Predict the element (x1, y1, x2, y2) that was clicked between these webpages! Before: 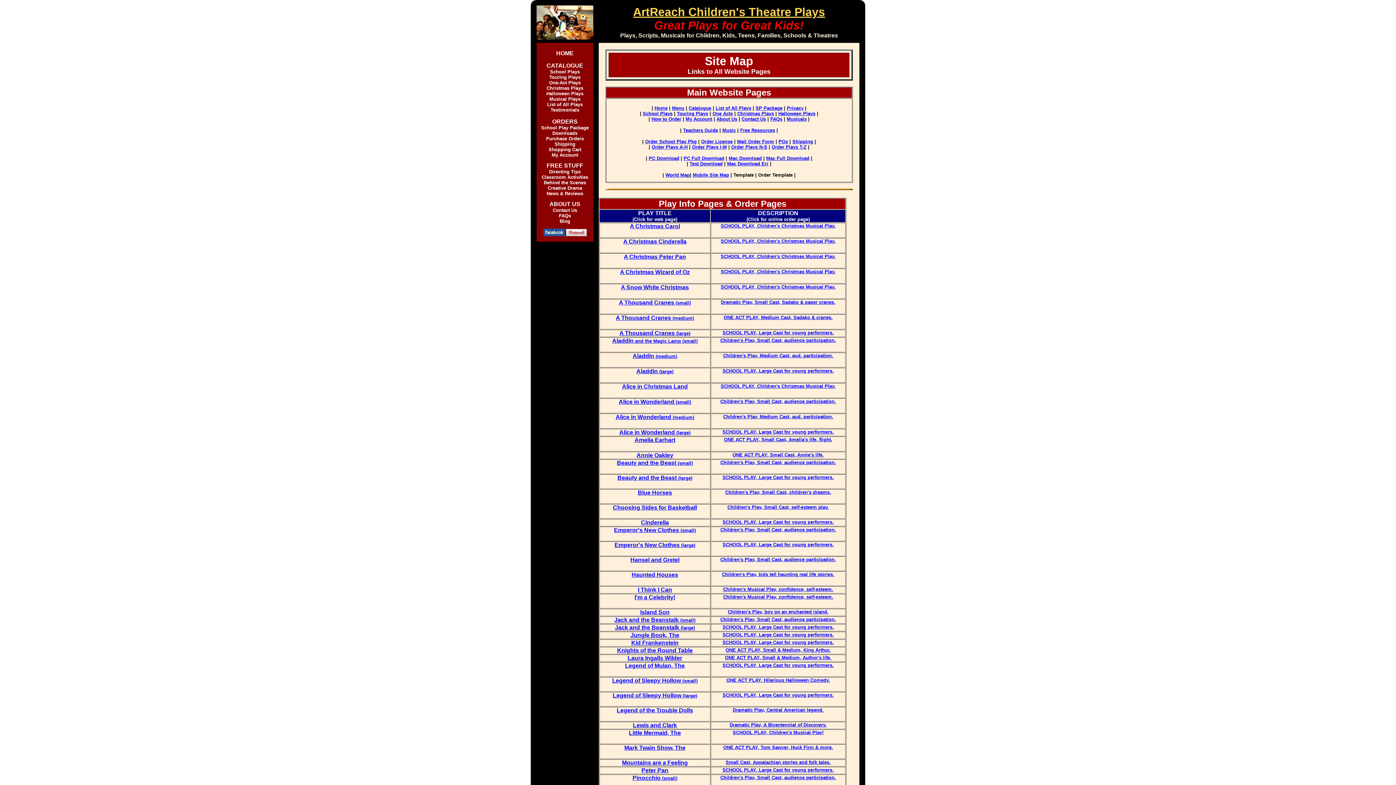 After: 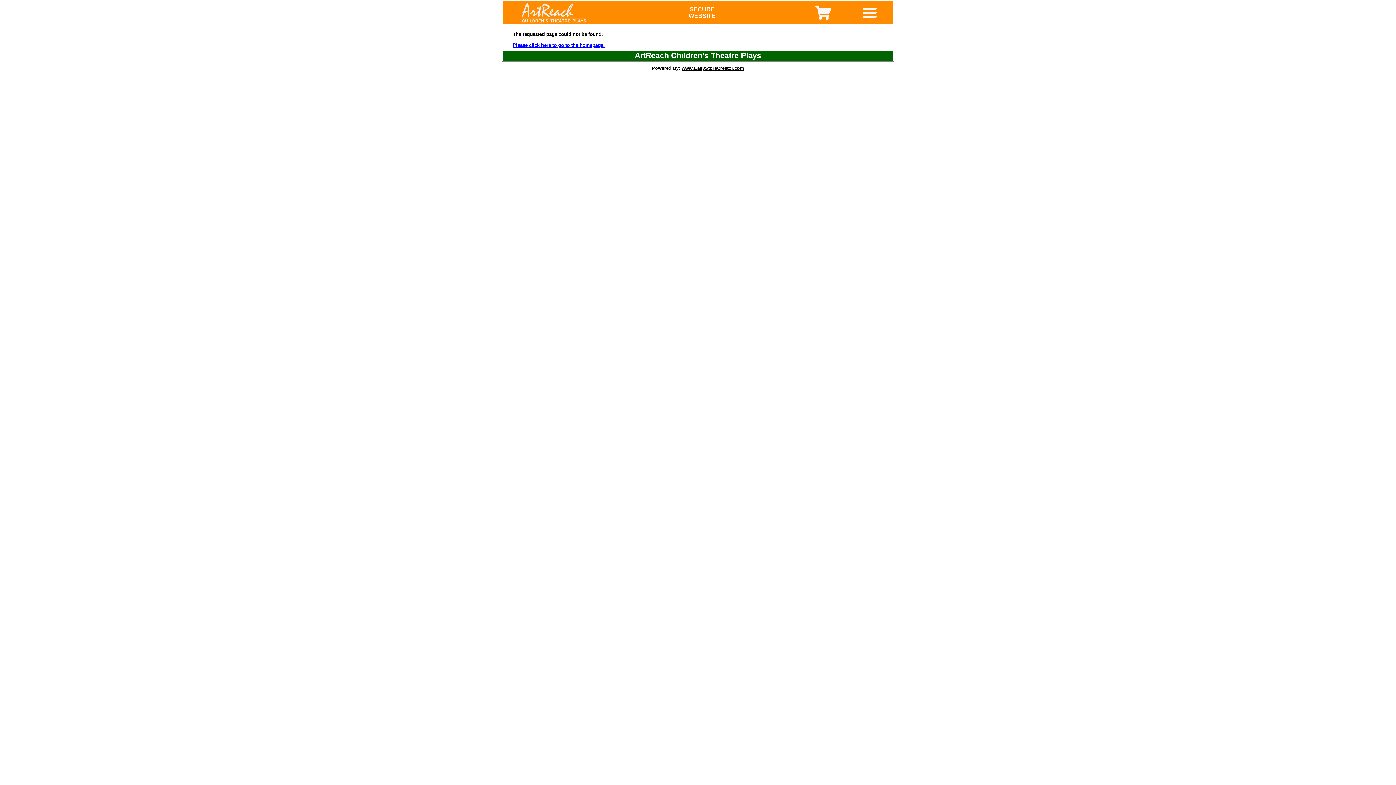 Action: bbox: (648, 155, 679, 161) label: PC Download